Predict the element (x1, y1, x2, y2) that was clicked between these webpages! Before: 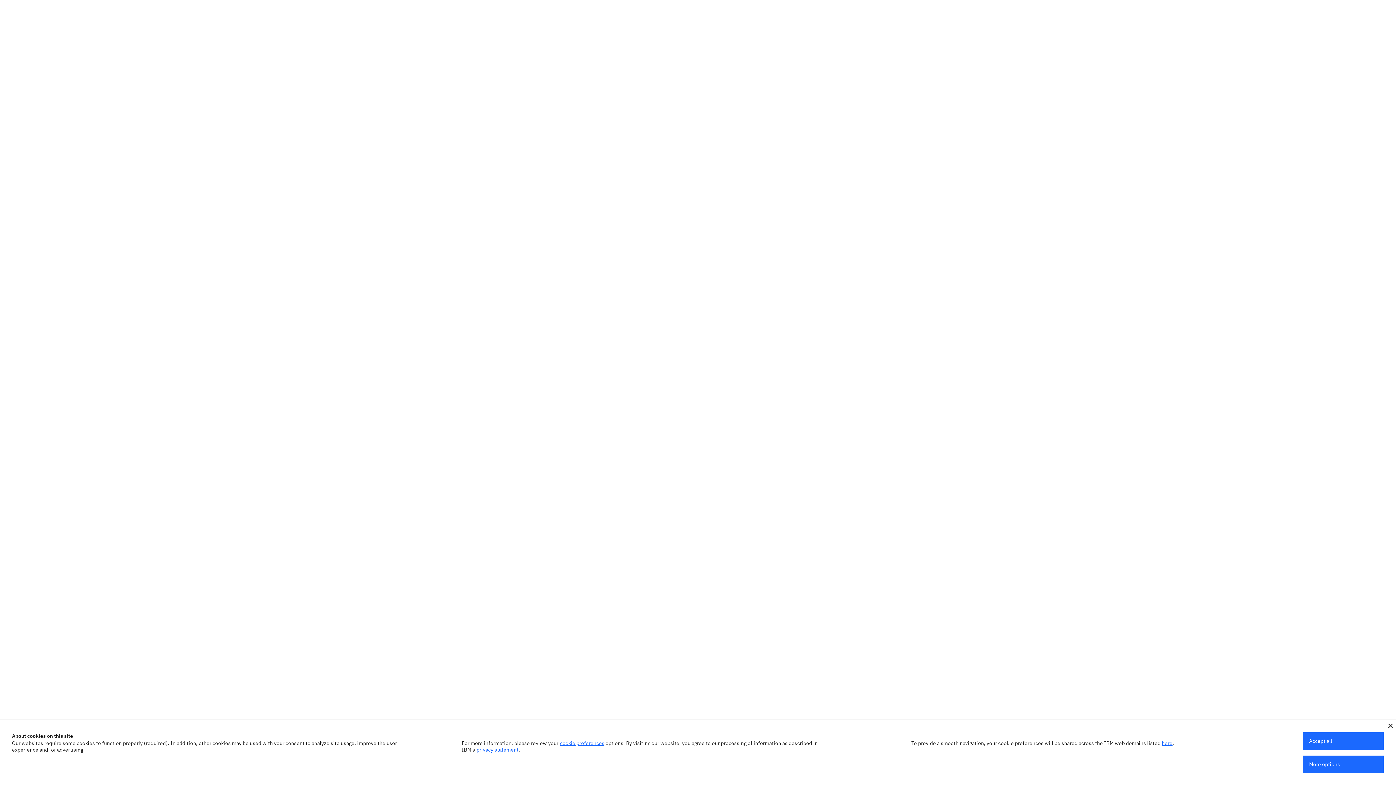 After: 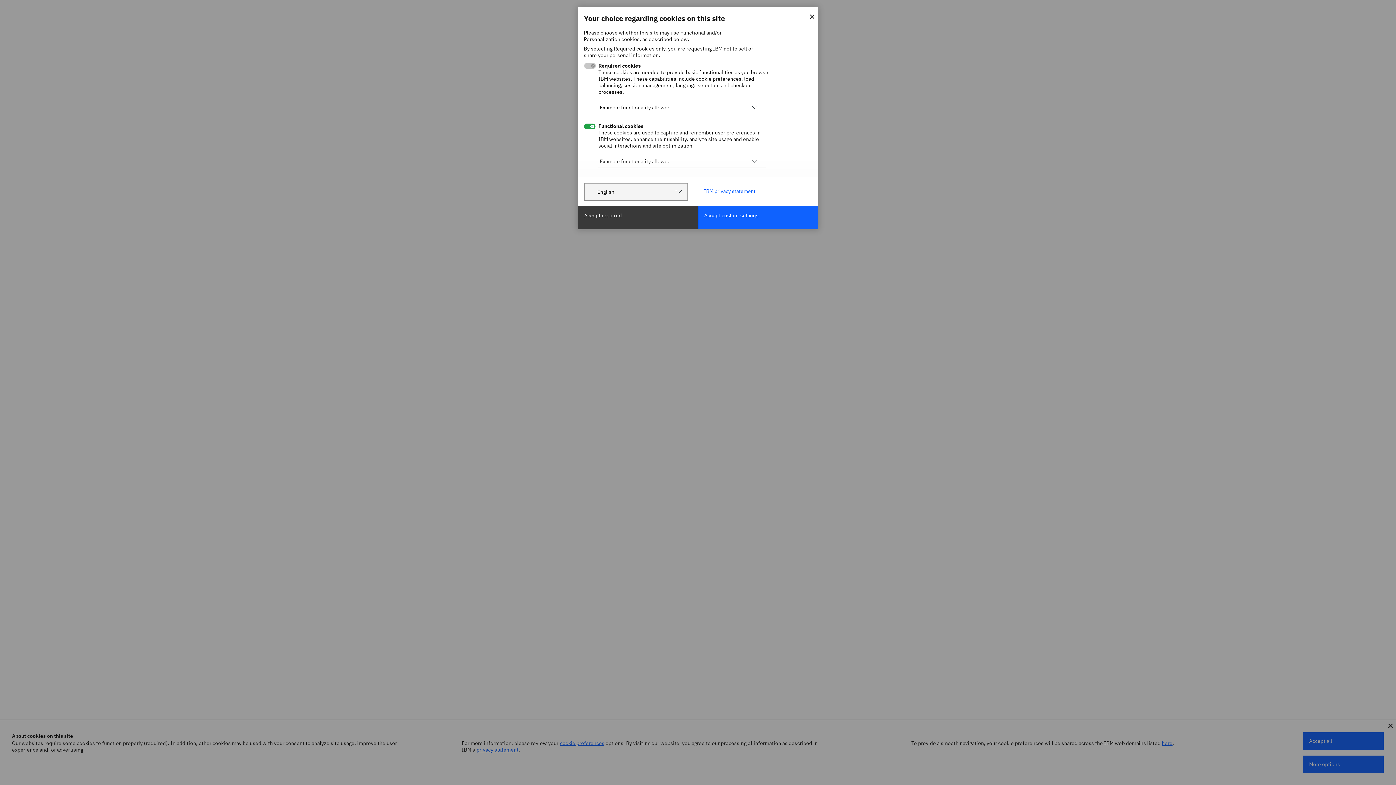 Action: label: More options bbox: (1303, 756, 1384, 773)